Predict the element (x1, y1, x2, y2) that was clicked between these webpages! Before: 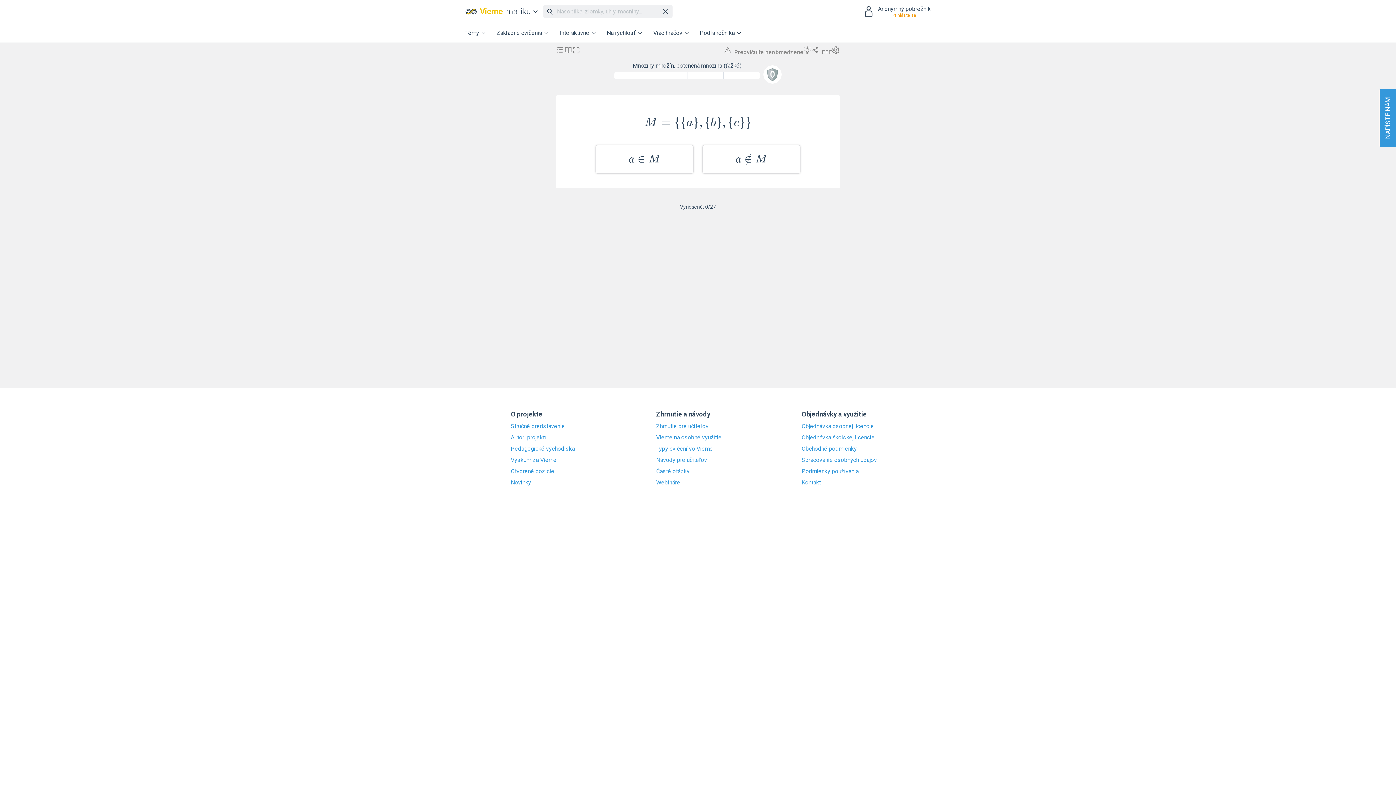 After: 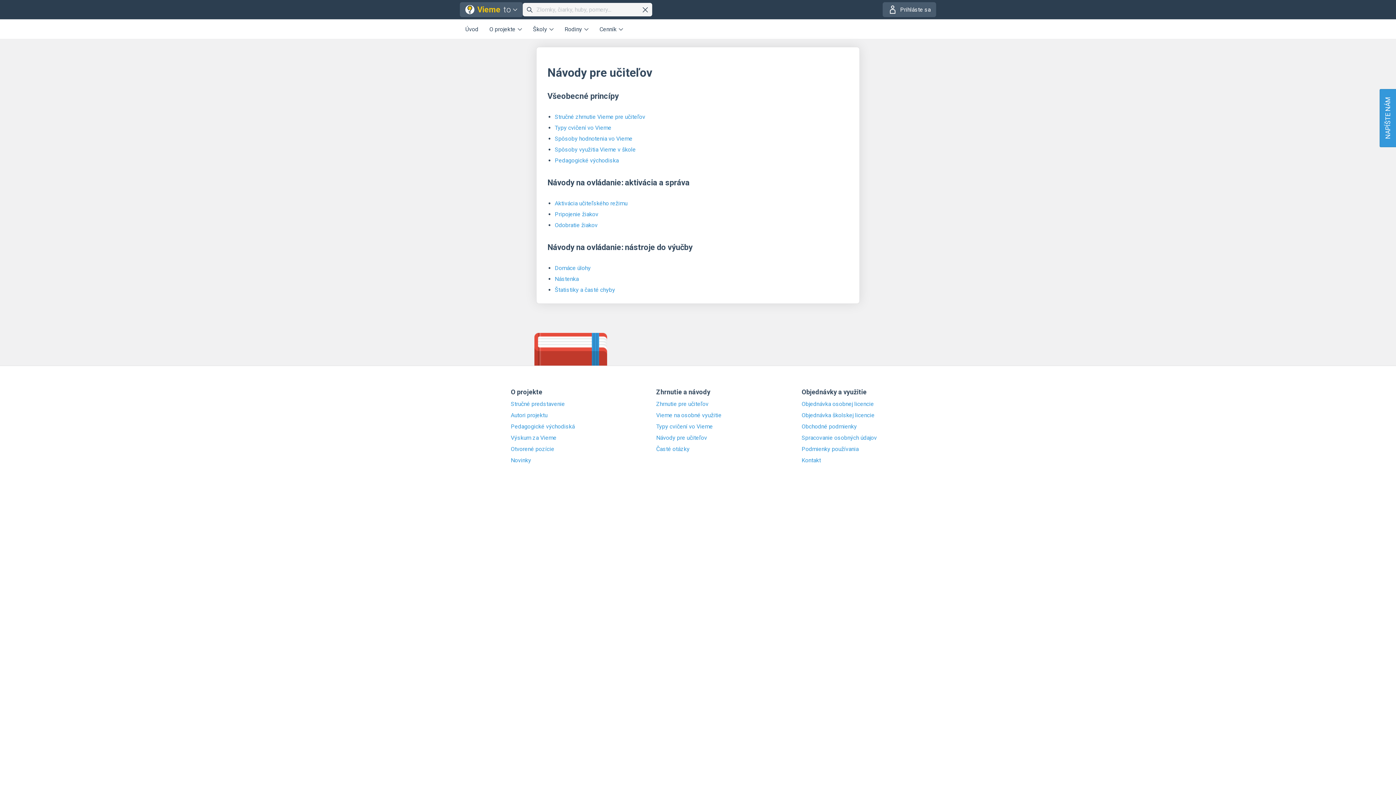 Action: bbox: (656, 457, 740, 463) label: Návody pre učiteľov